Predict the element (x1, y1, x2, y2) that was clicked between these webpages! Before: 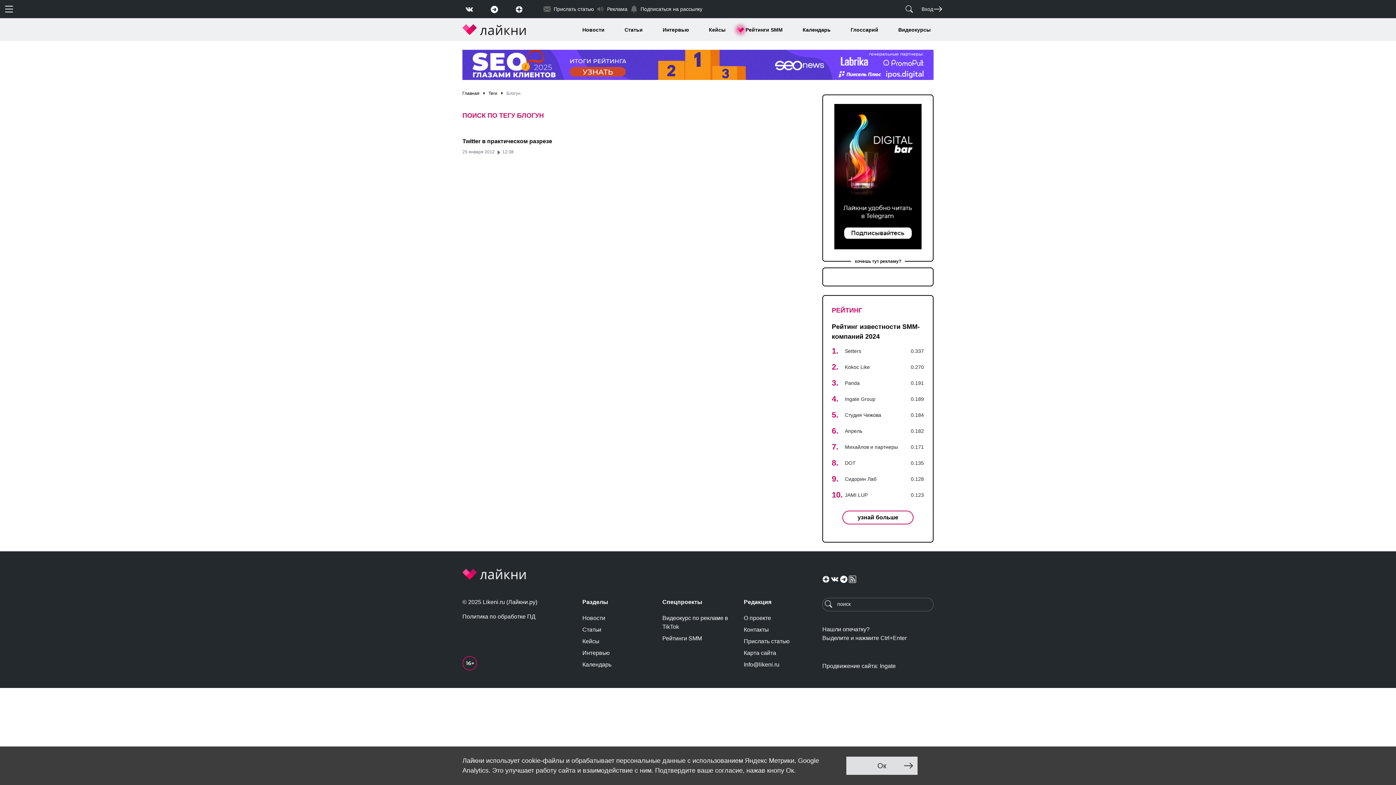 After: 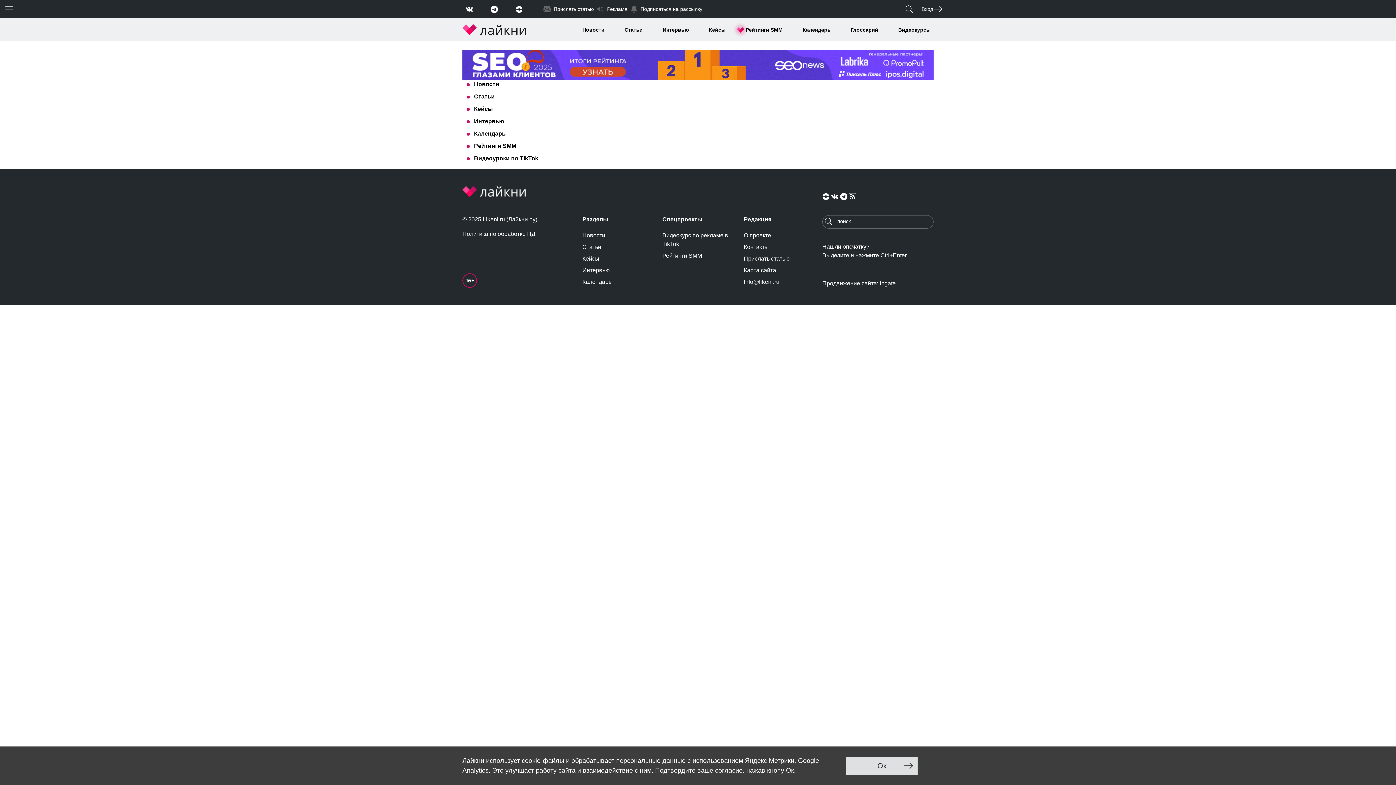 Action: label: Карта сайта bbox: (744, 649, 813, 657)